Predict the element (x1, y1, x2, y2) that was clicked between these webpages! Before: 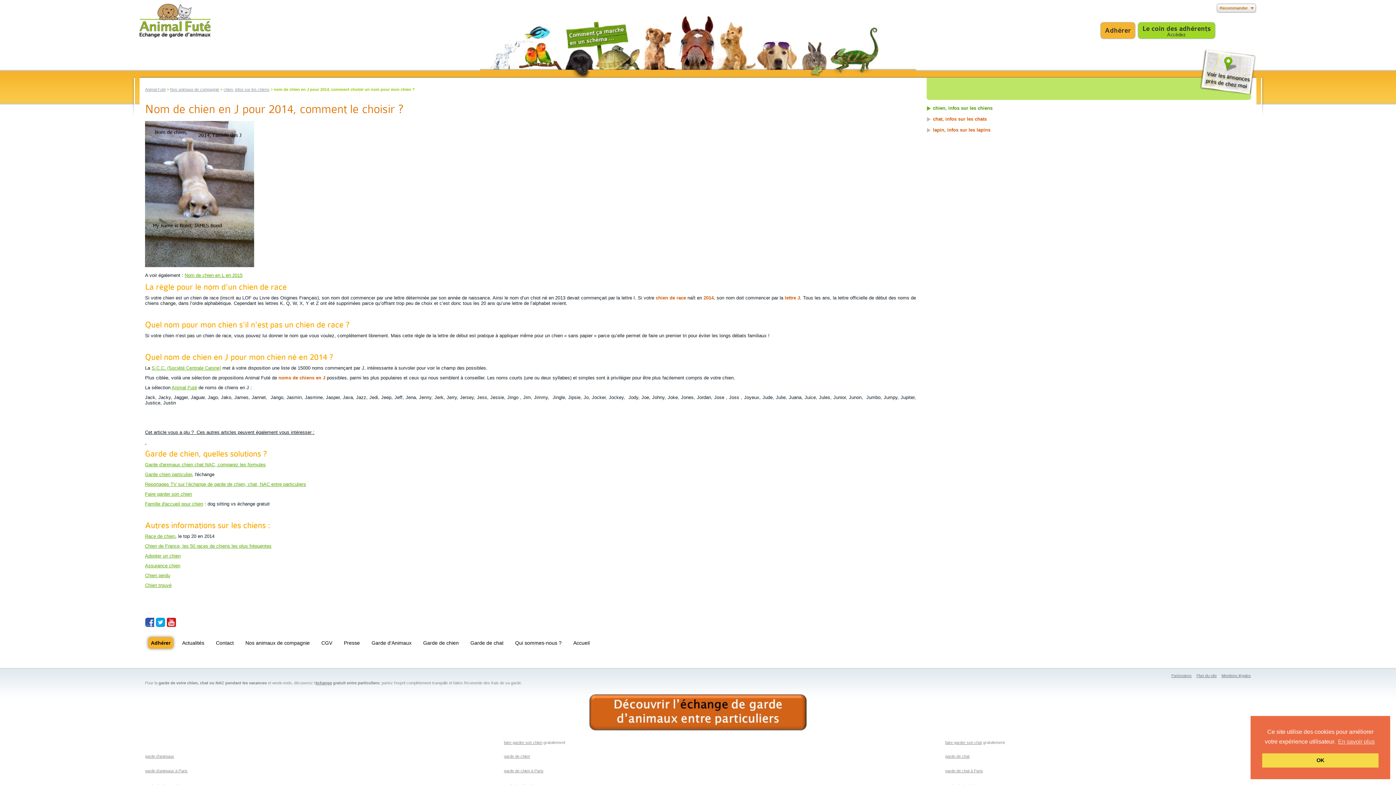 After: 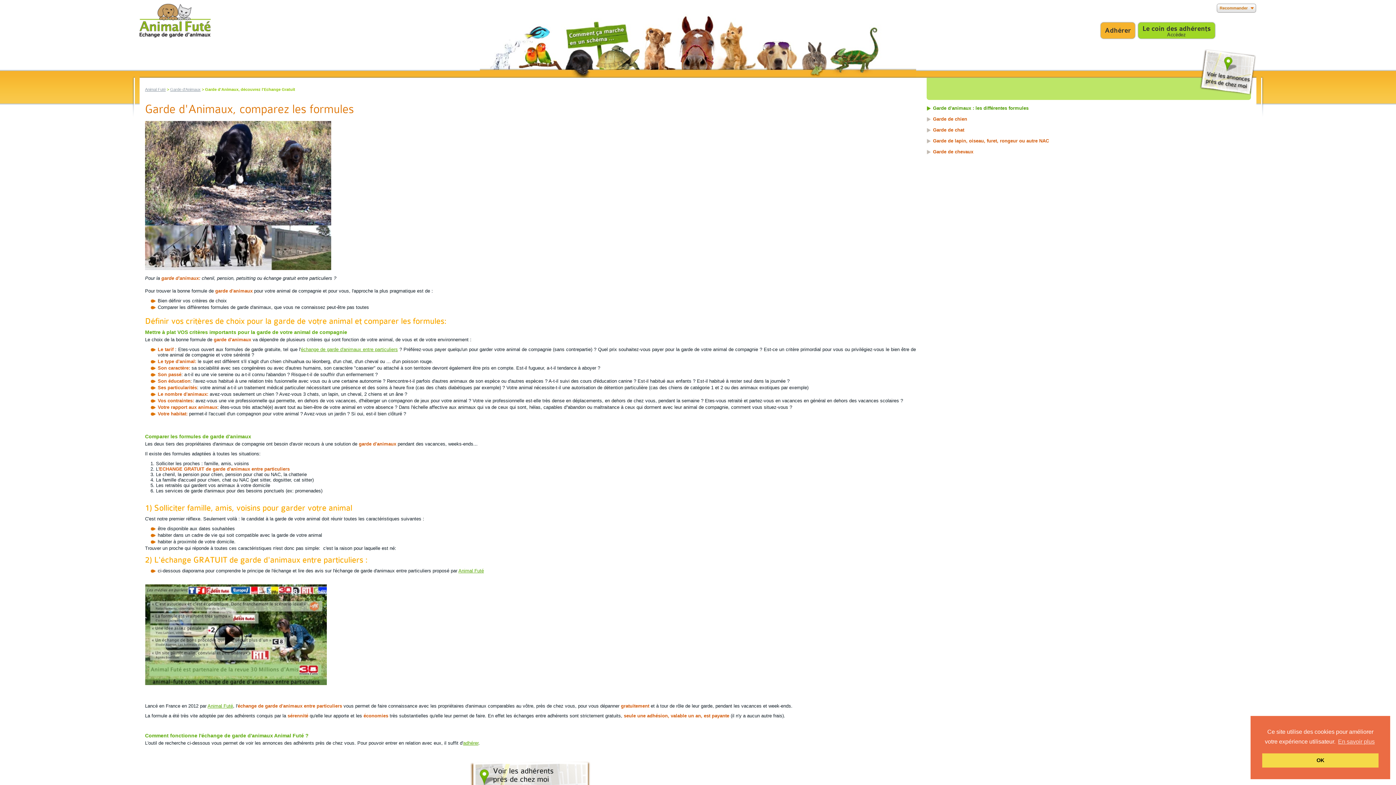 Action: label: Garde d'Animaux bbox: (371, 640, 411, 646)